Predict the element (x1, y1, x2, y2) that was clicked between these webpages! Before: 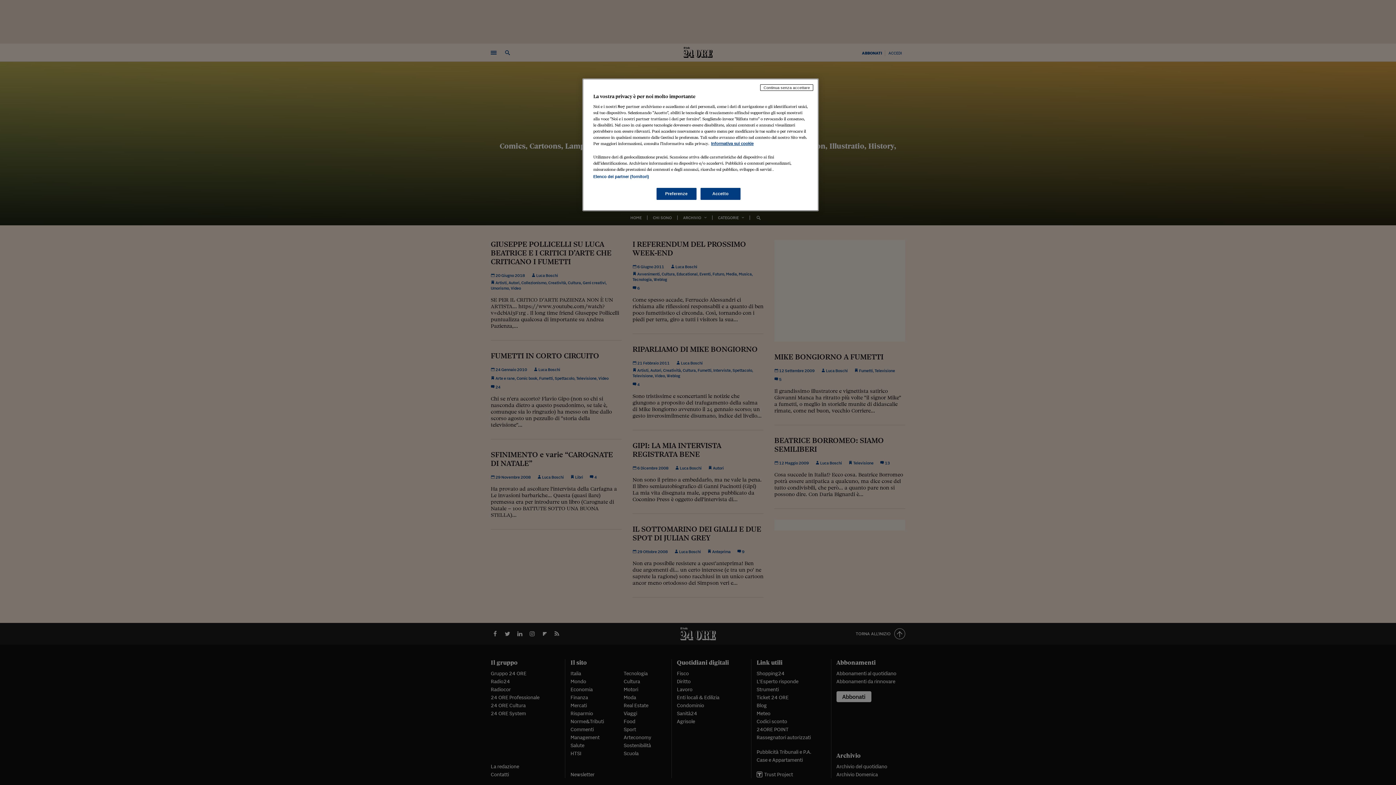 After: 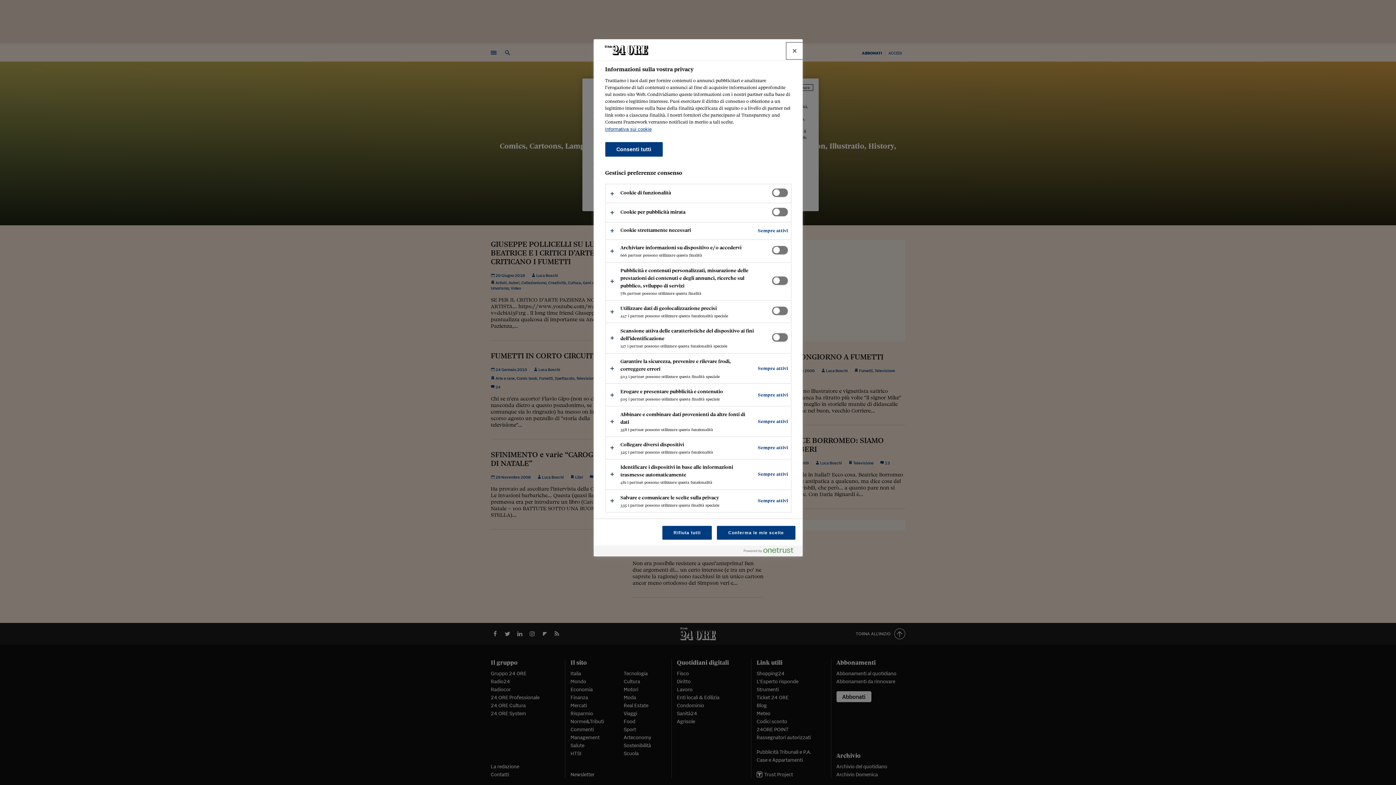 Action: bbox: (656, 188, 696, 200) label: Preferenze